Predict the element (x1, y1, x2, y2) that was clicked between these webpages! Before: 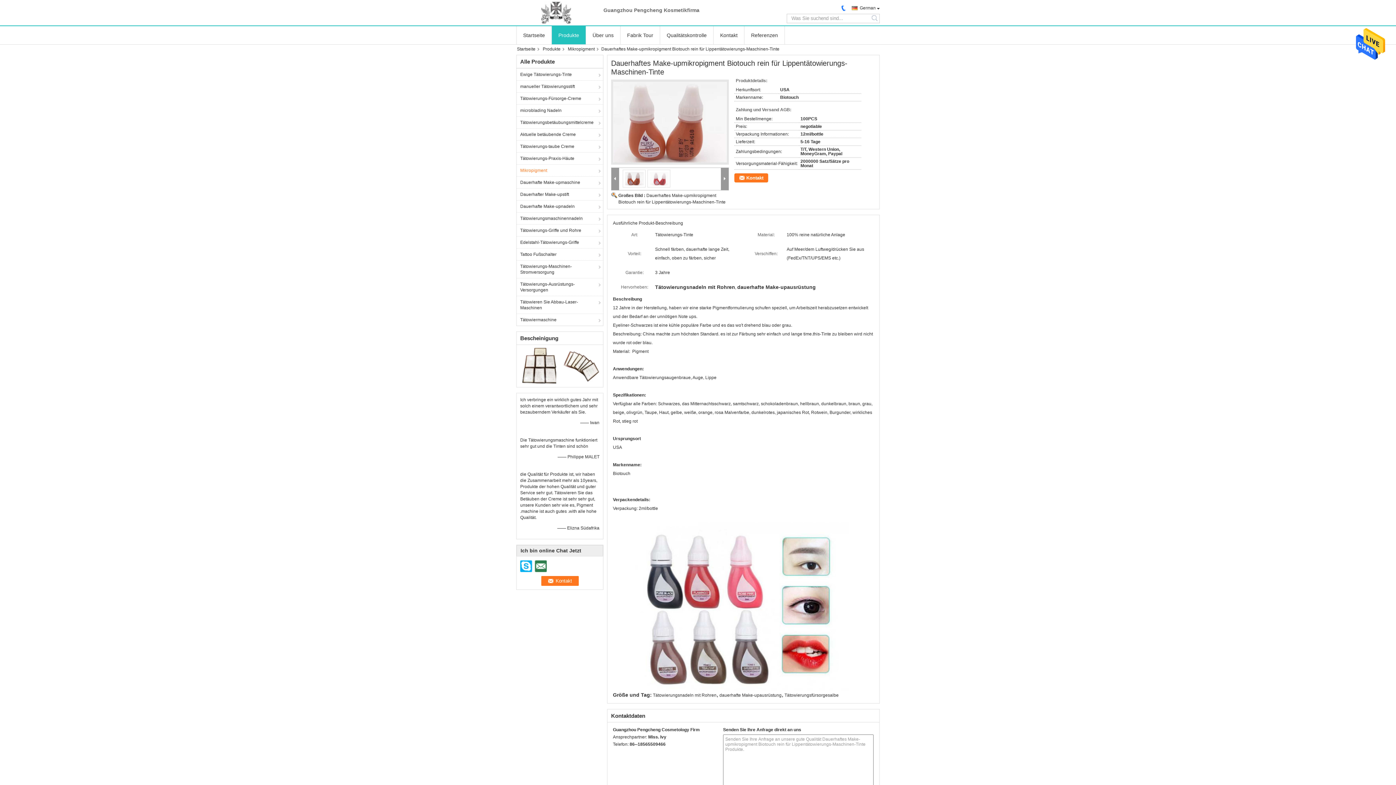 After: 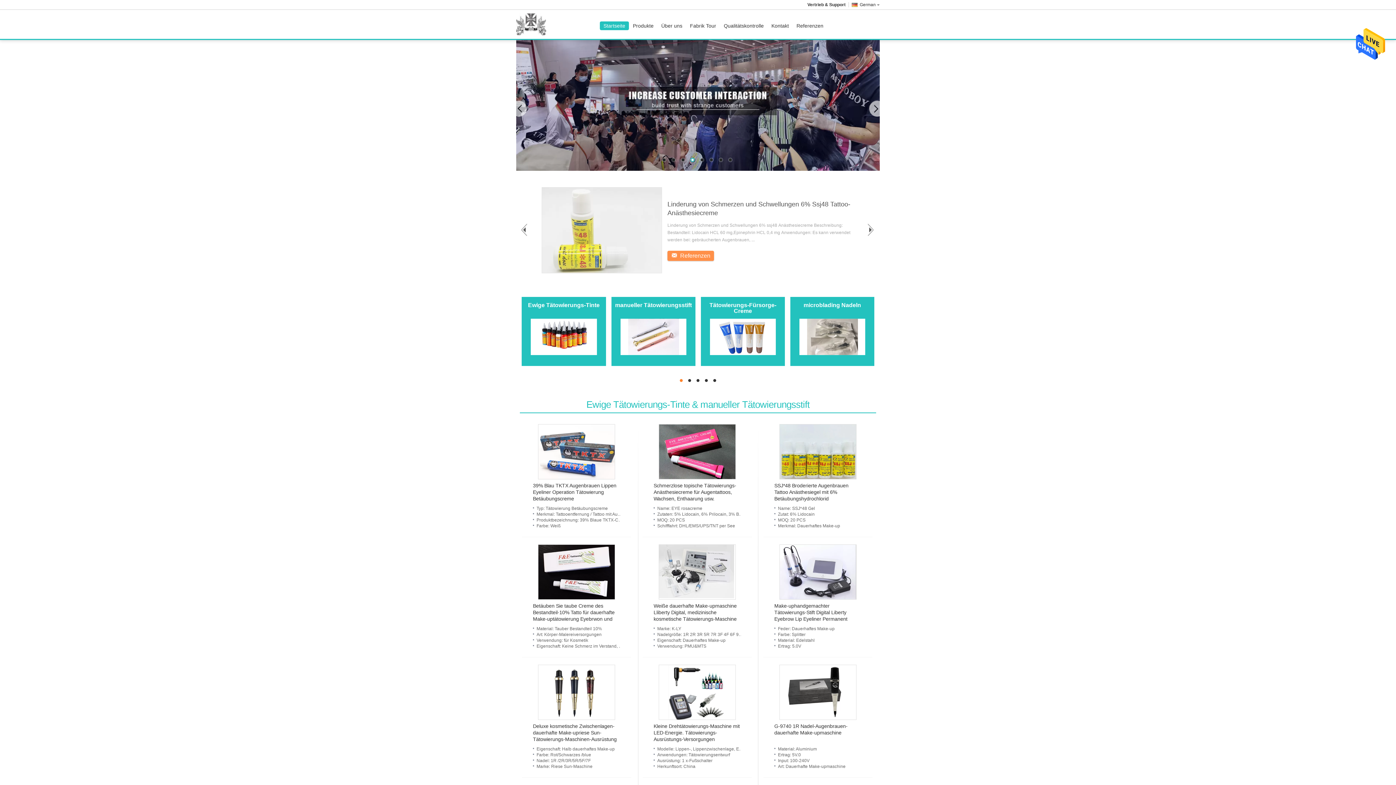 Action: bbox: (516, 1, 596, 23)